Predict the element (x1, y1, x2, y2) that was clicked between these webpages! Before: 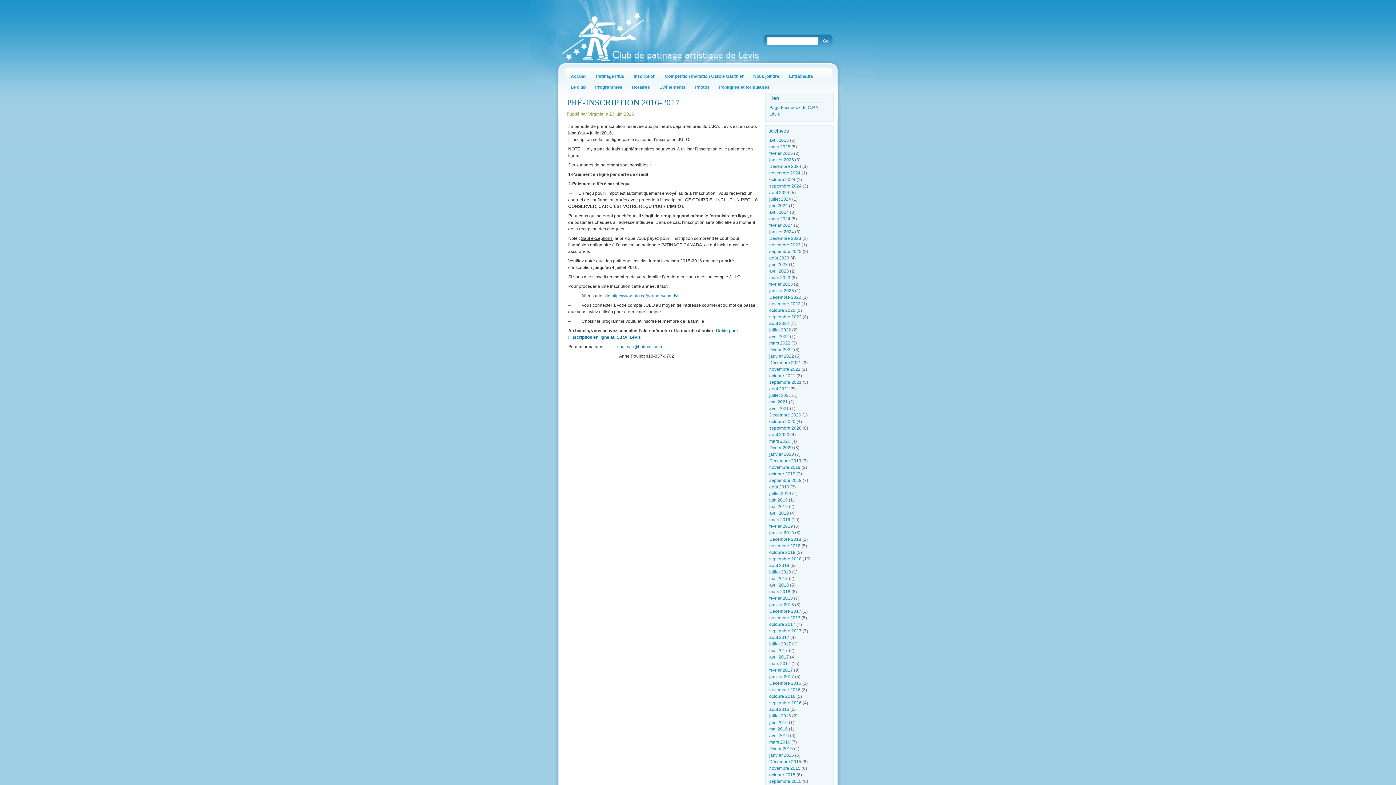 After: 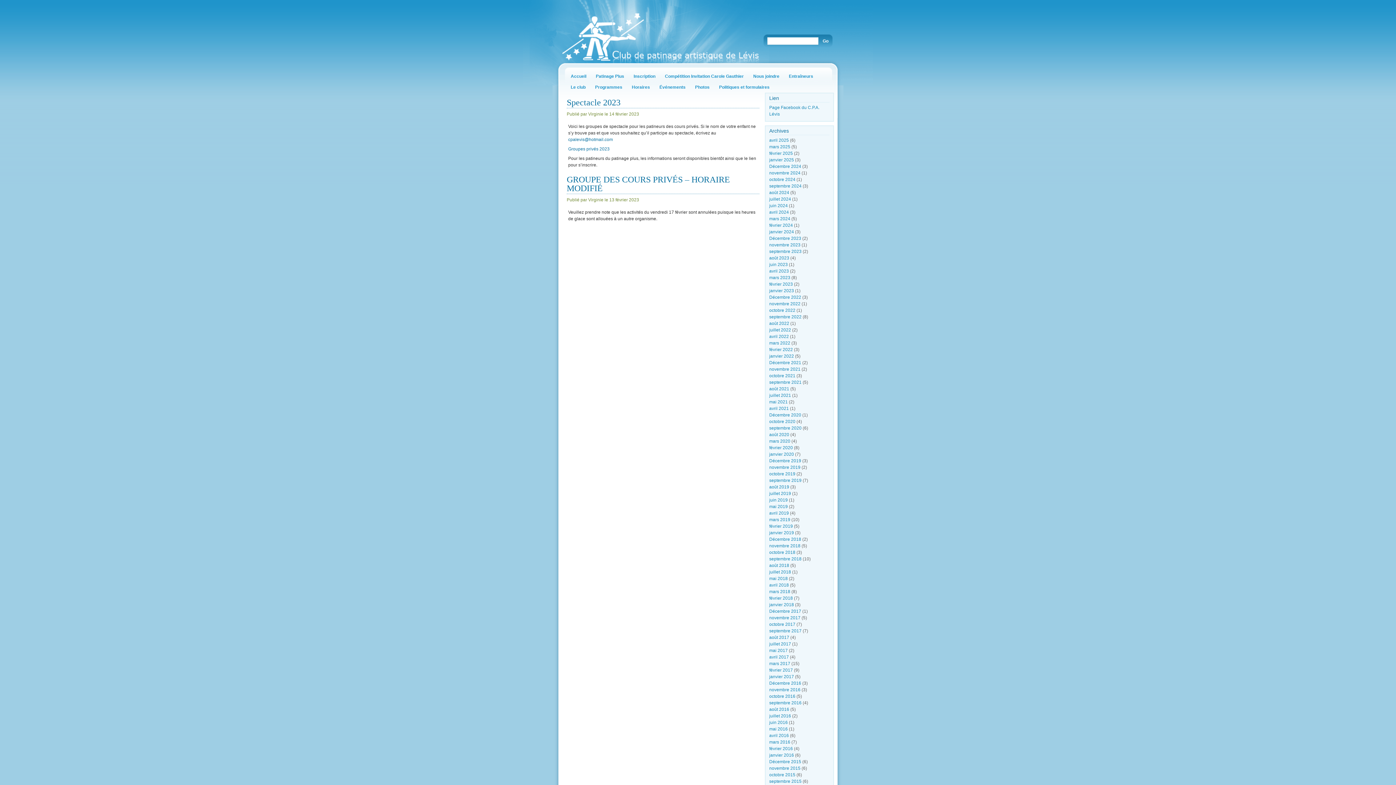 Action: bbox: (769, 281, 793, 286) label: février 2023